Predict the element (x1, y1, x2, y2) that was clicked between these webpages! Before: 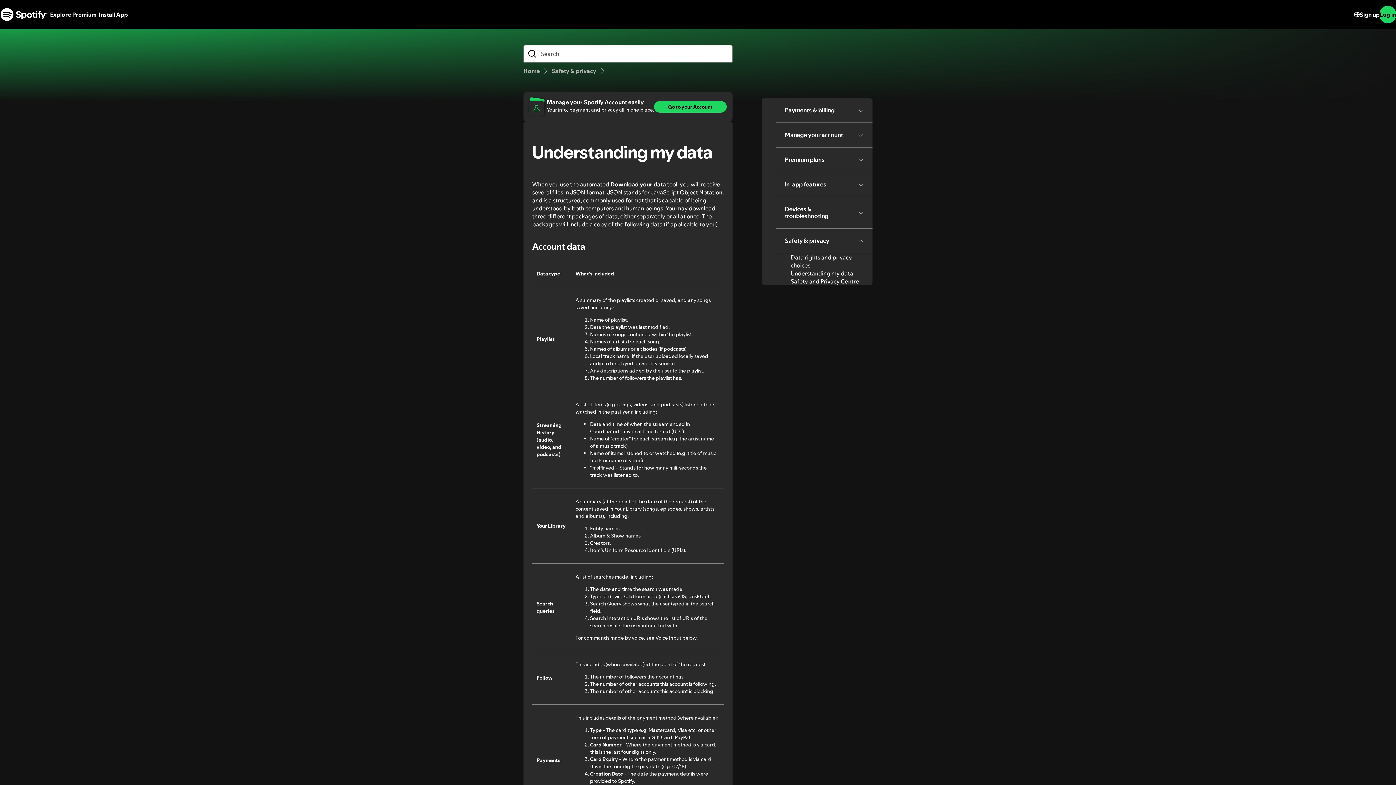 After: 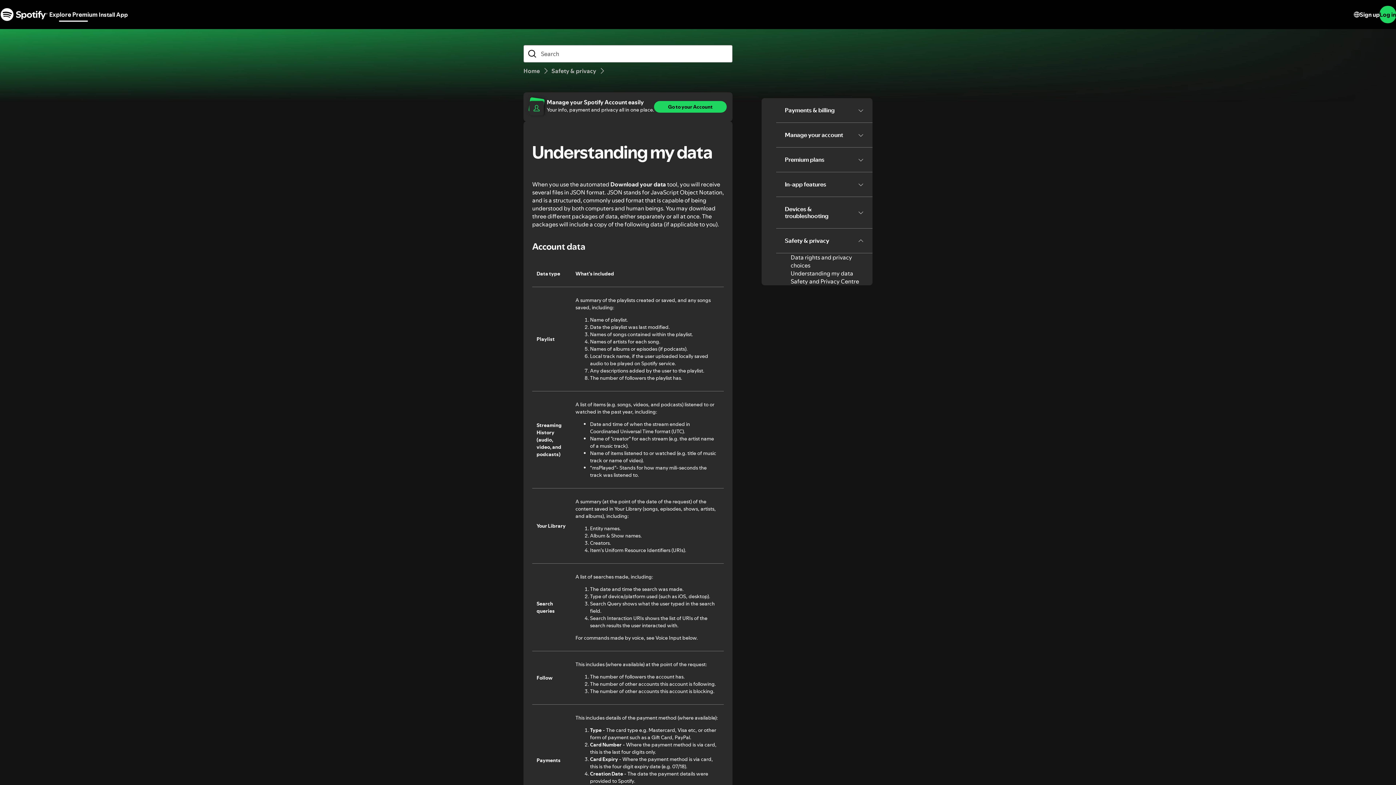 Action: label: Explore Premium bbox: (47, 5, 98, 23)